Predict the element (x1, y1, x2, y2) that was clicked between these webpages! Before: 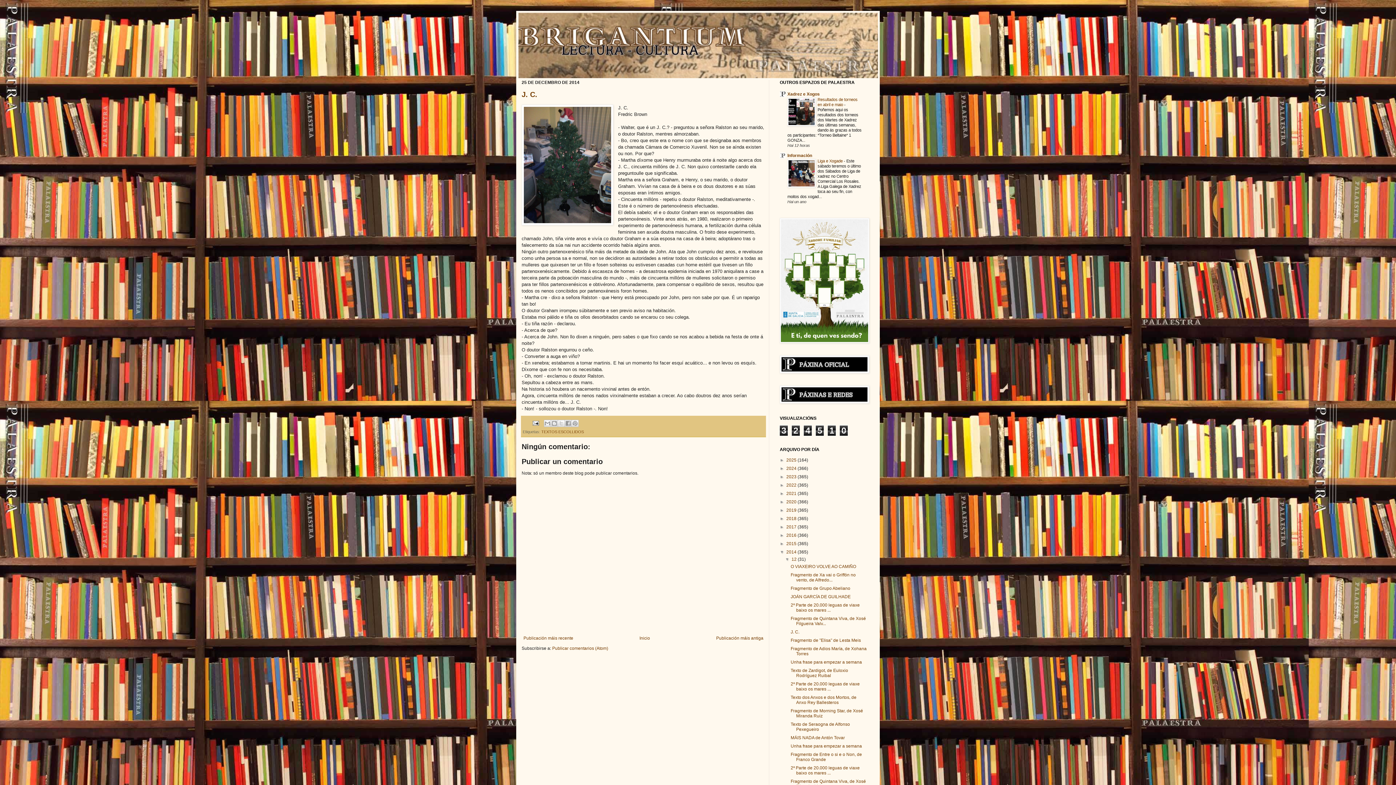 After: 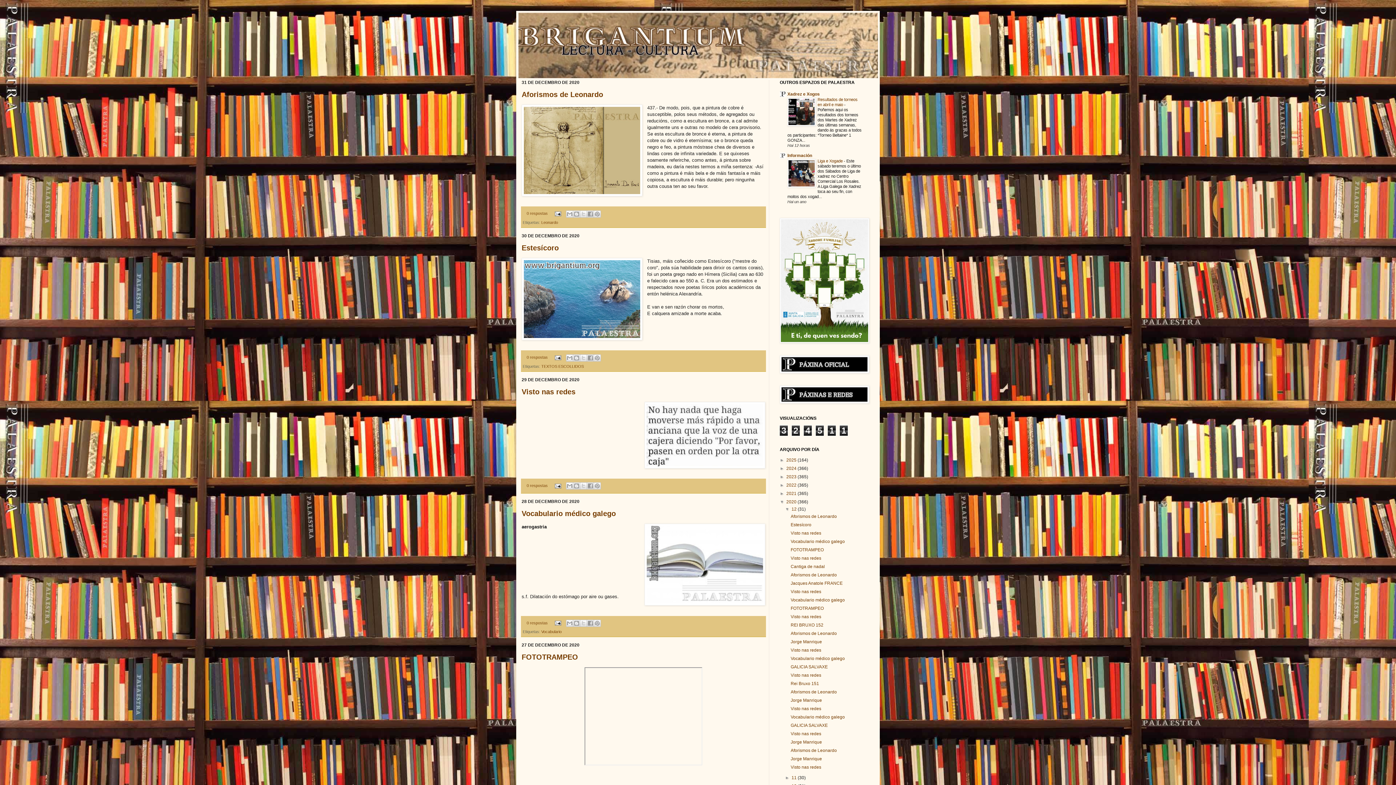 Action: label: 2020  bbox: (786, 499, 797, 504)